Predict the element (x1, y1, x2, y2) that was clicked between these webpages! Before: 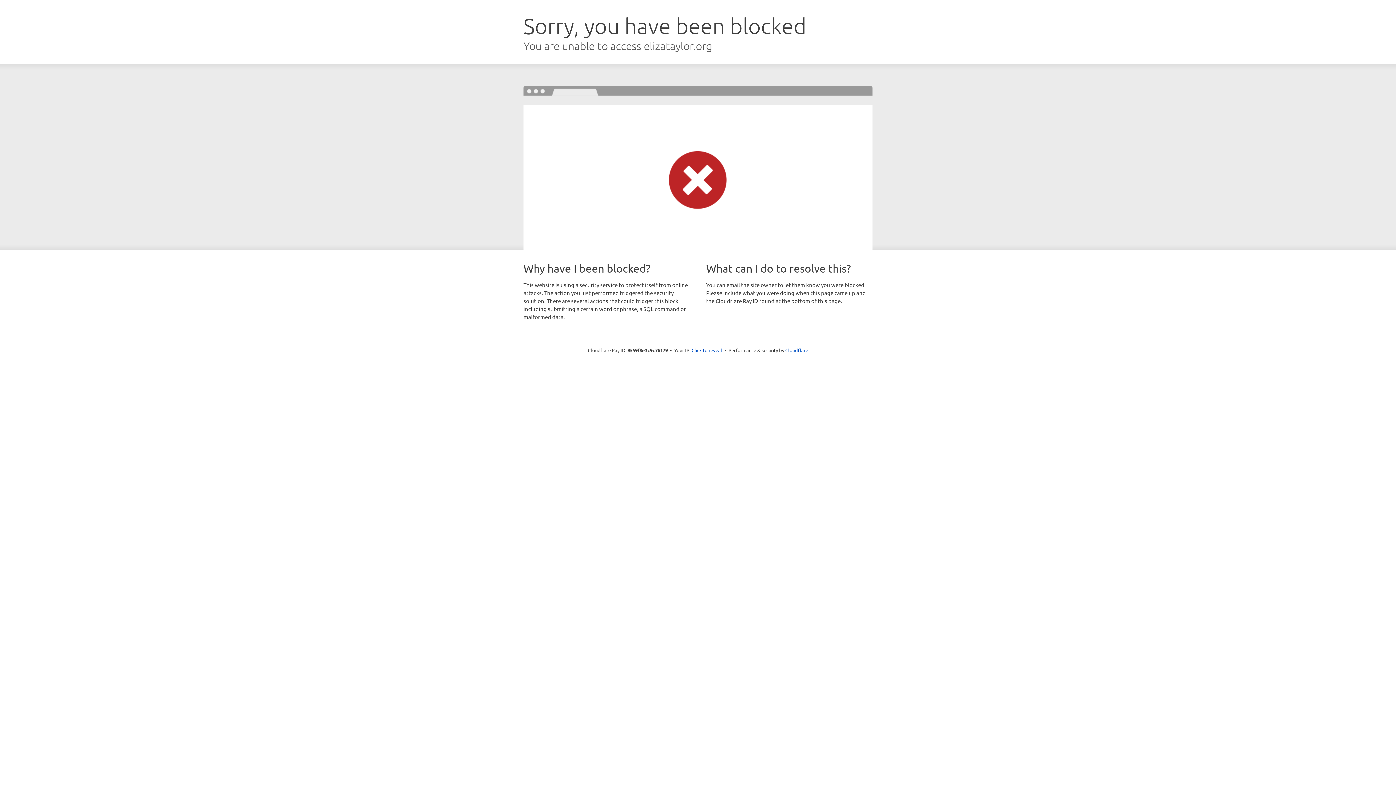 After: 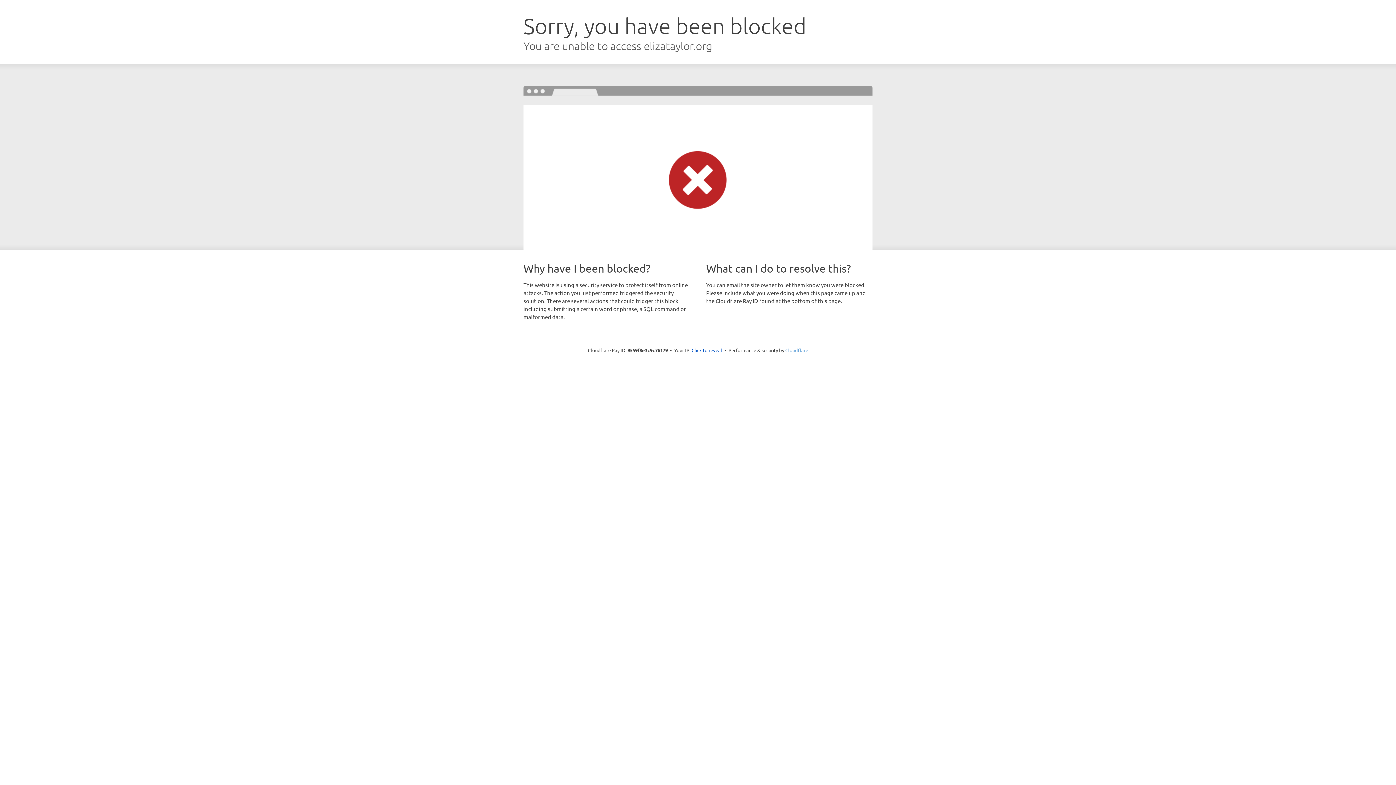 Action: label: Cloudflare bbox: (785, 347, 808, 353)